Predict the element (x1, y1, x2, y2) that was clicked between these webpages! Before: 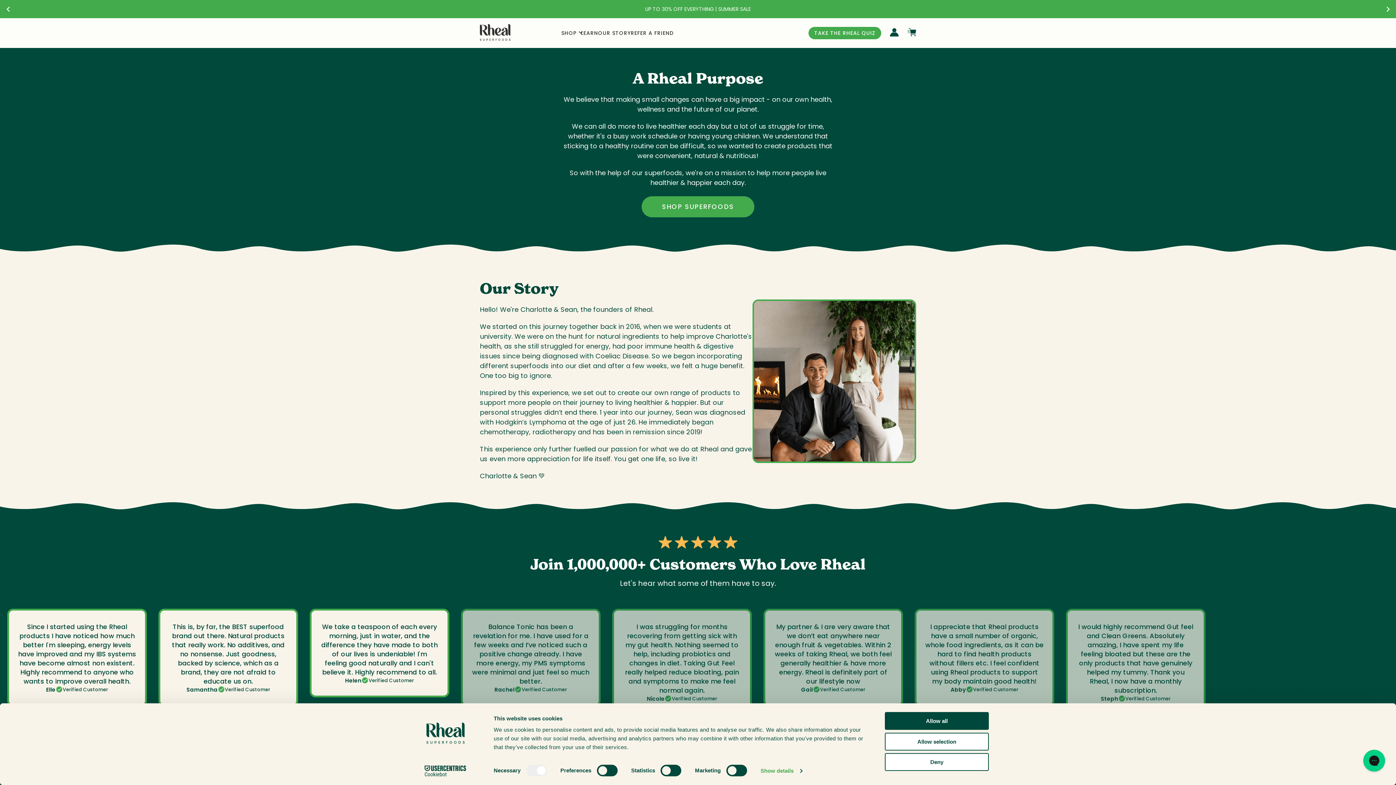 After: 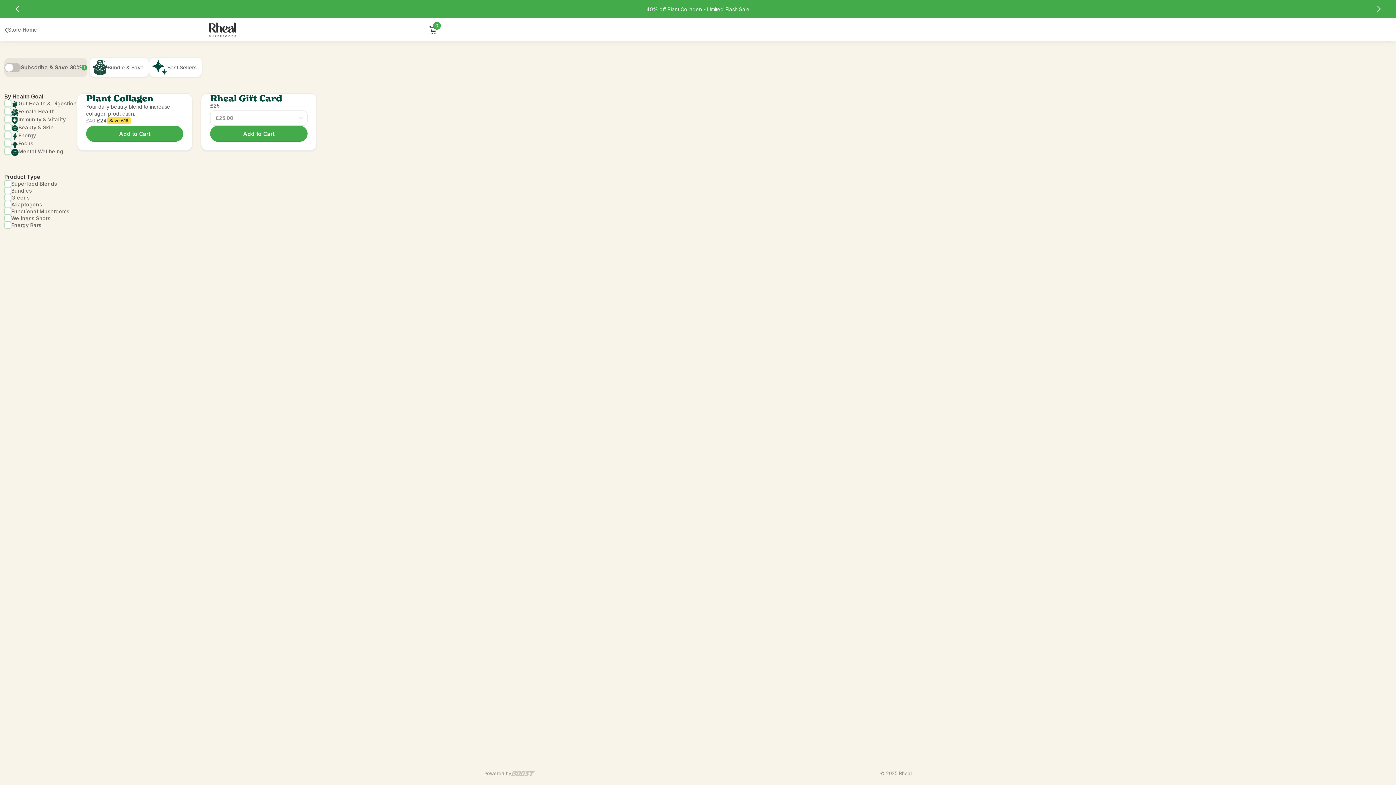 Action: bbox: (641, 196, 754, 217) label: SHOP SUPERFOODS